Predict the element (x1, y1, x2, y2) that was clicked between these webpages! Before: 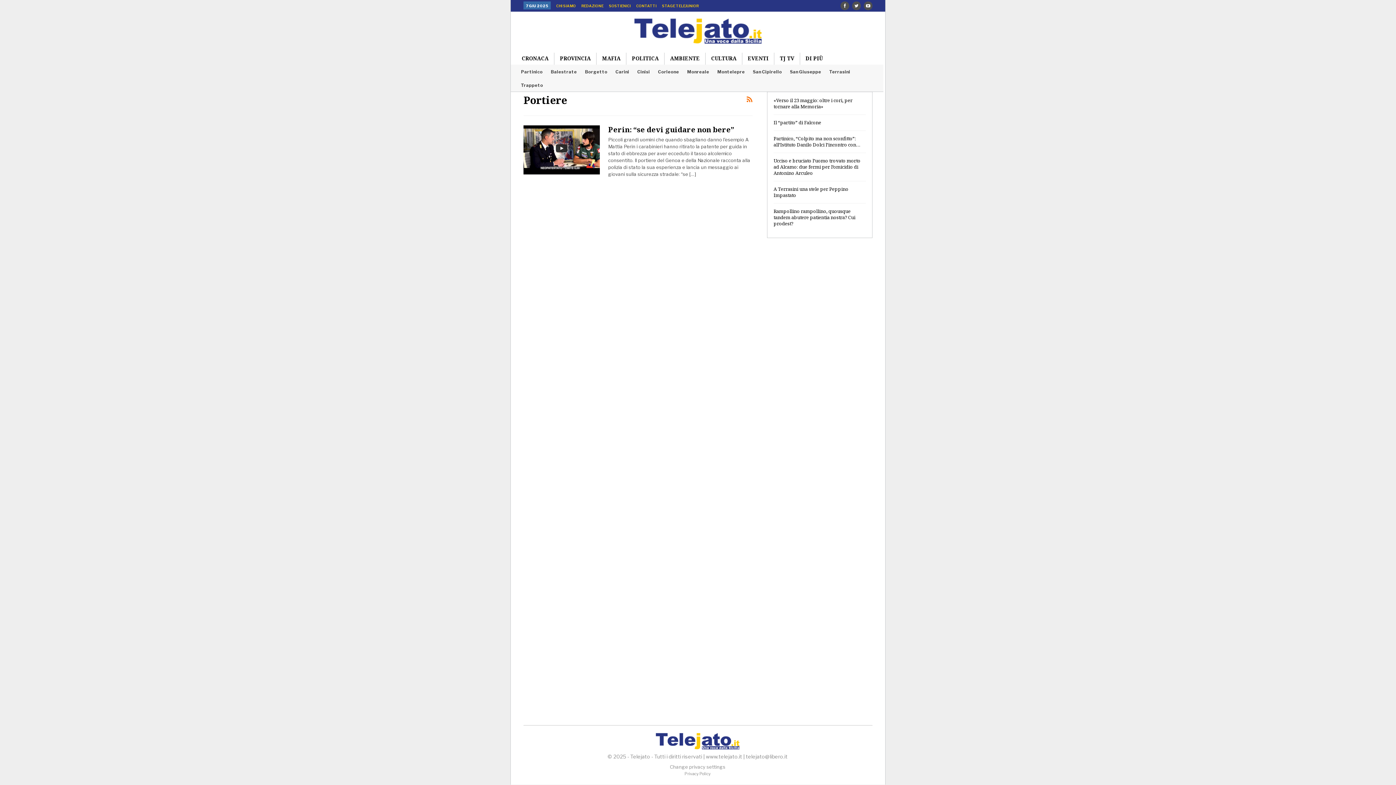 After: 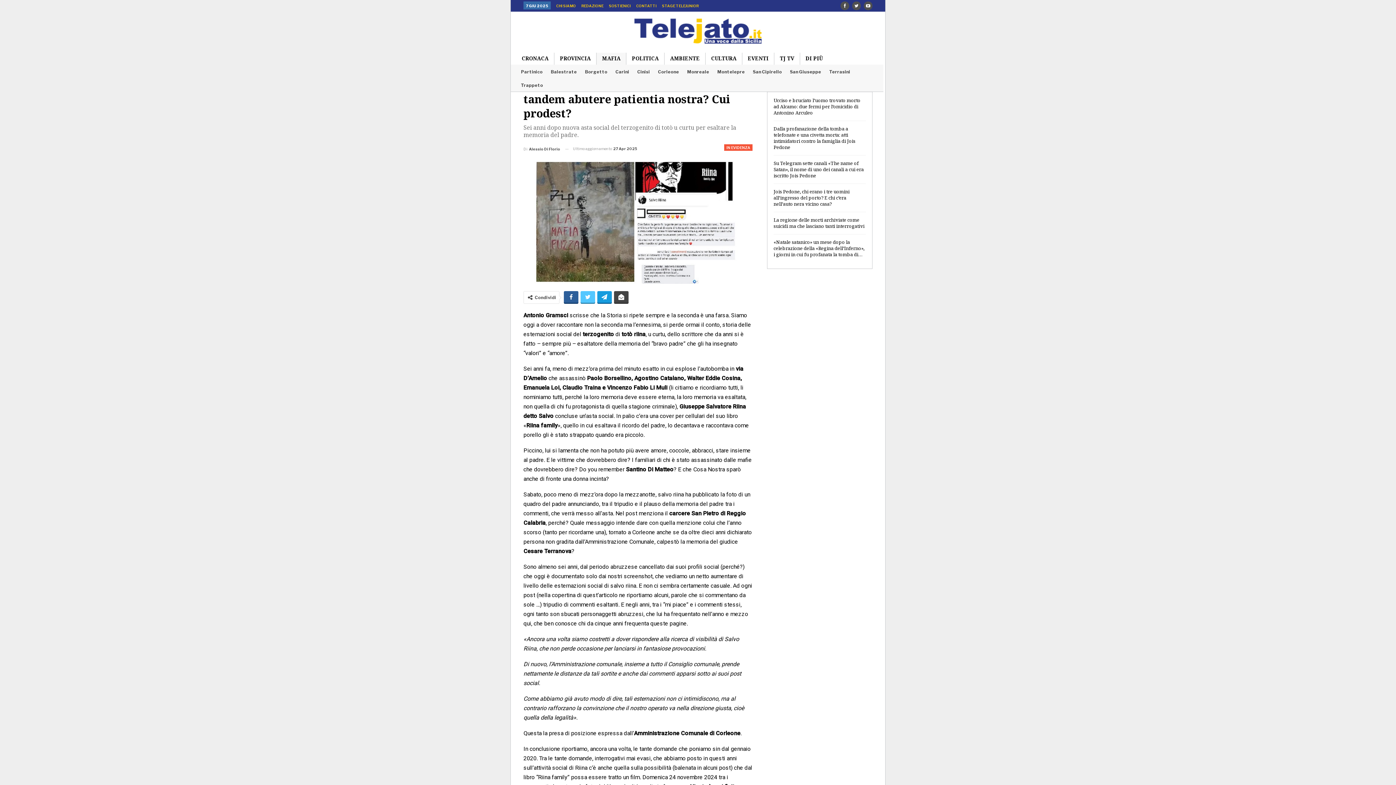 Action: bbox: (773, 208, 855, 226) label: Rampollino rampollino, quousque tandem abutere patientia nostra? Cui prodest?